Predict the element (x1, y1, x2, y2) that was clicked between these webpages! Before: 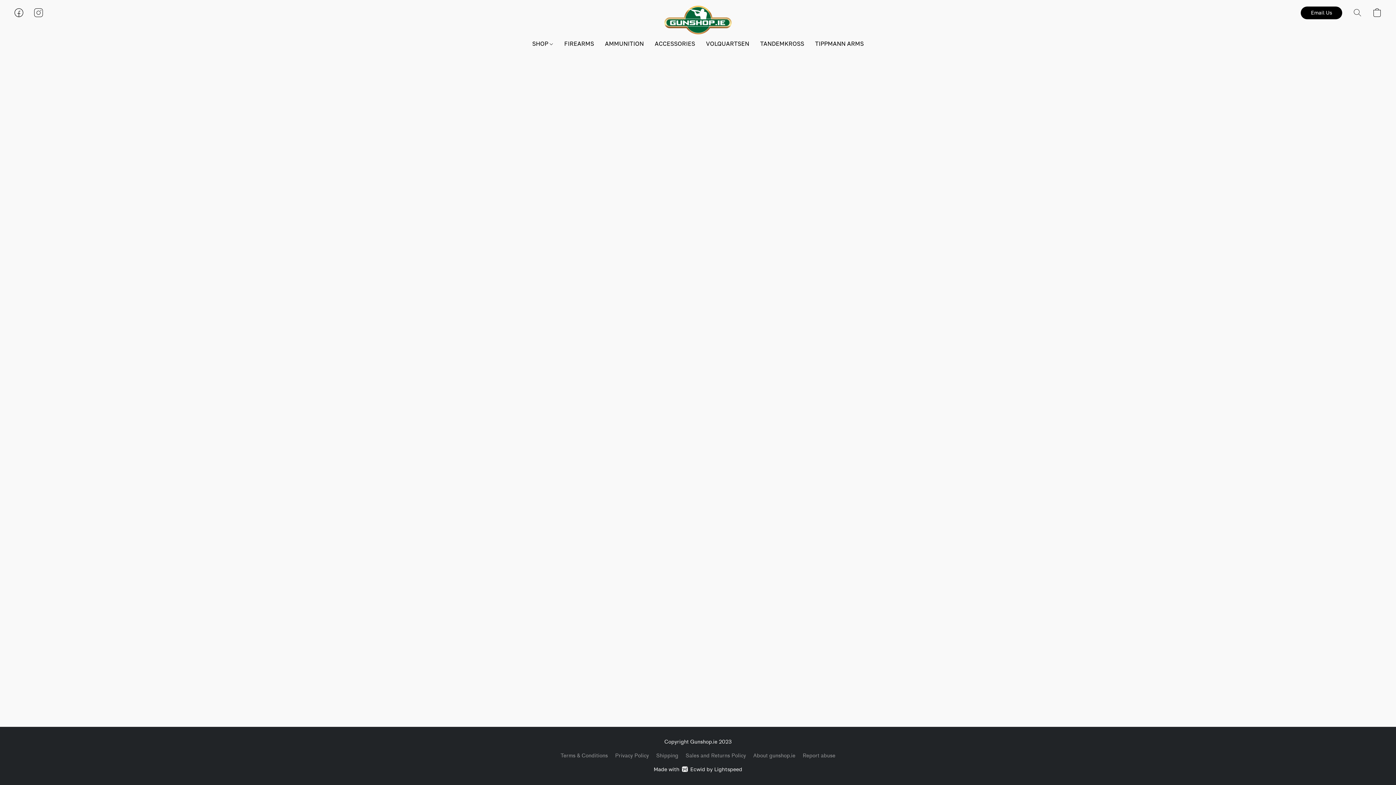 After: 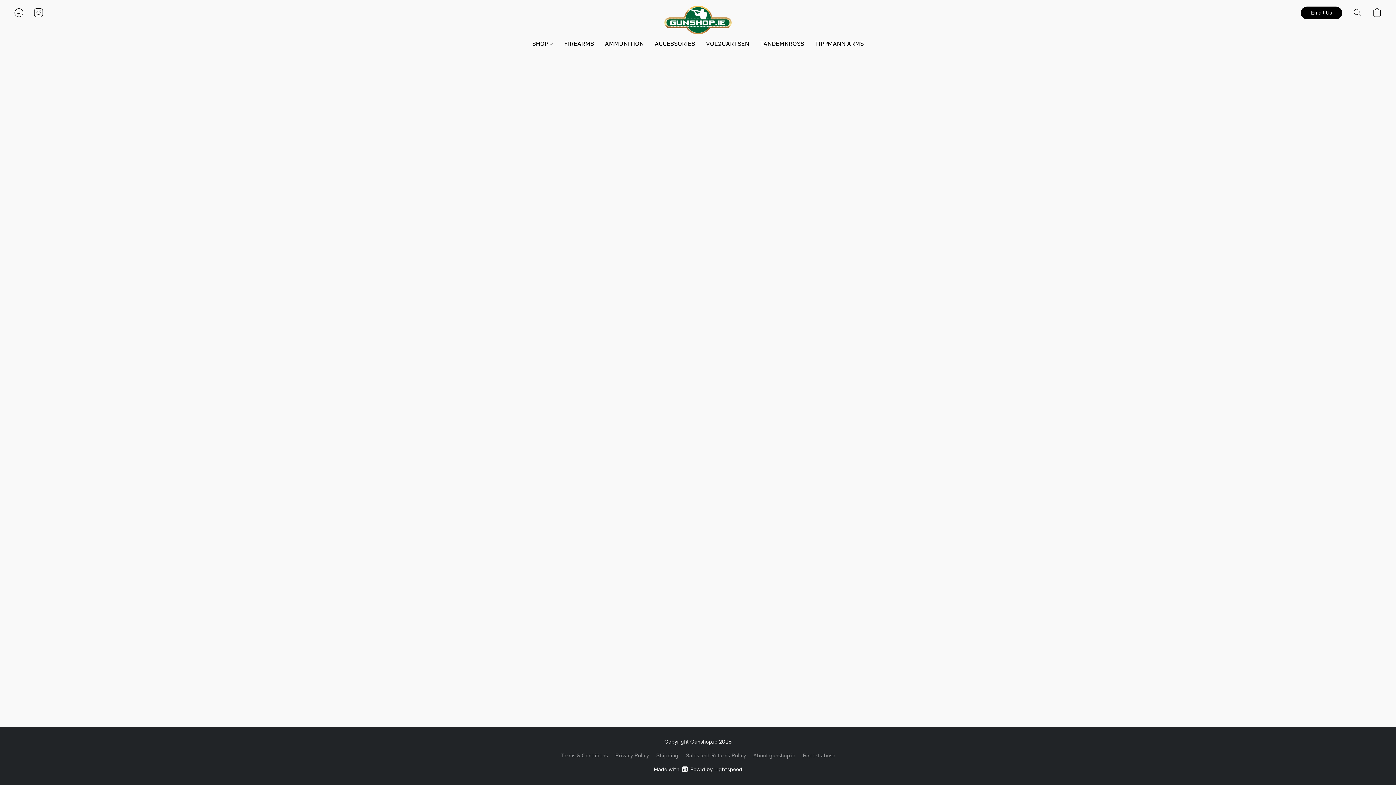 Action: label: TIPPMANN ARMS bbox: (809, 36, 864, 50)